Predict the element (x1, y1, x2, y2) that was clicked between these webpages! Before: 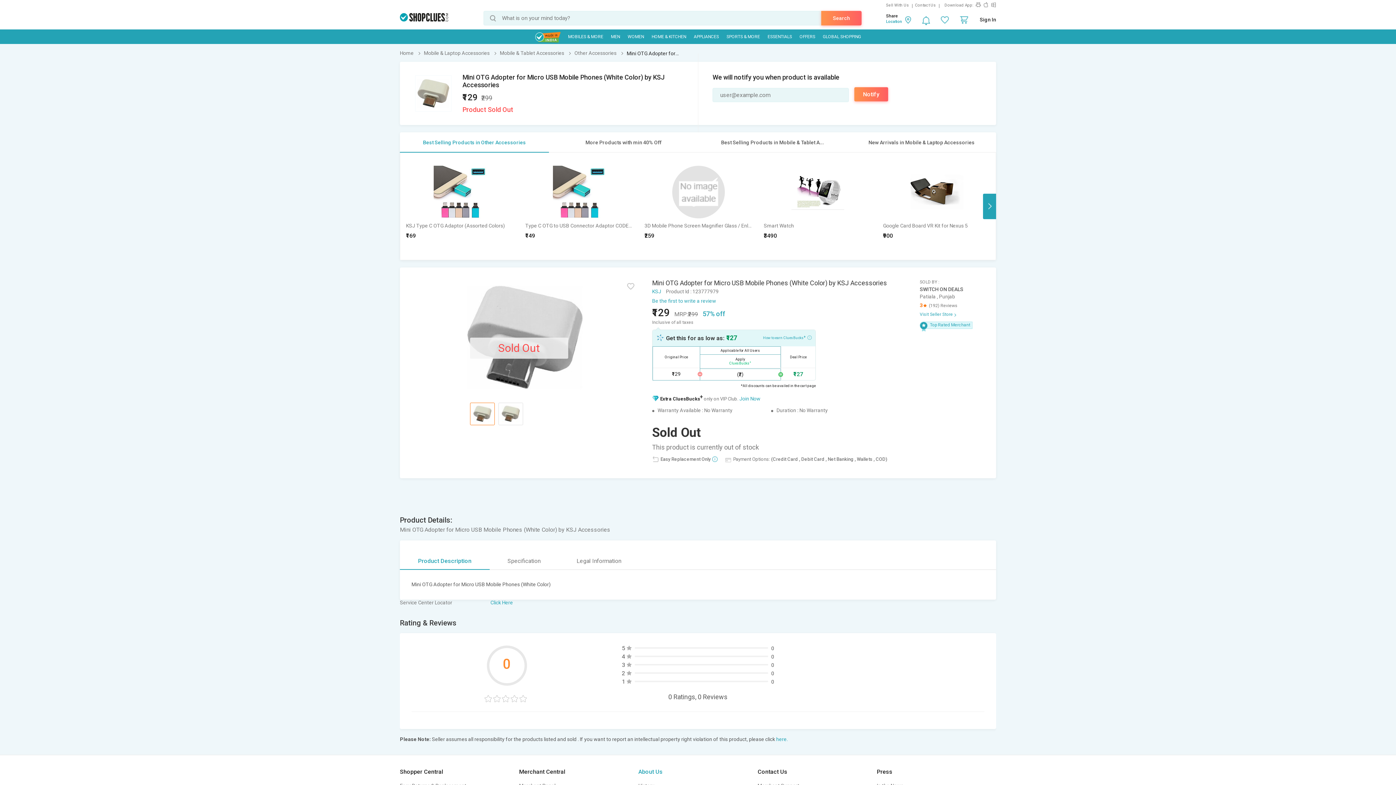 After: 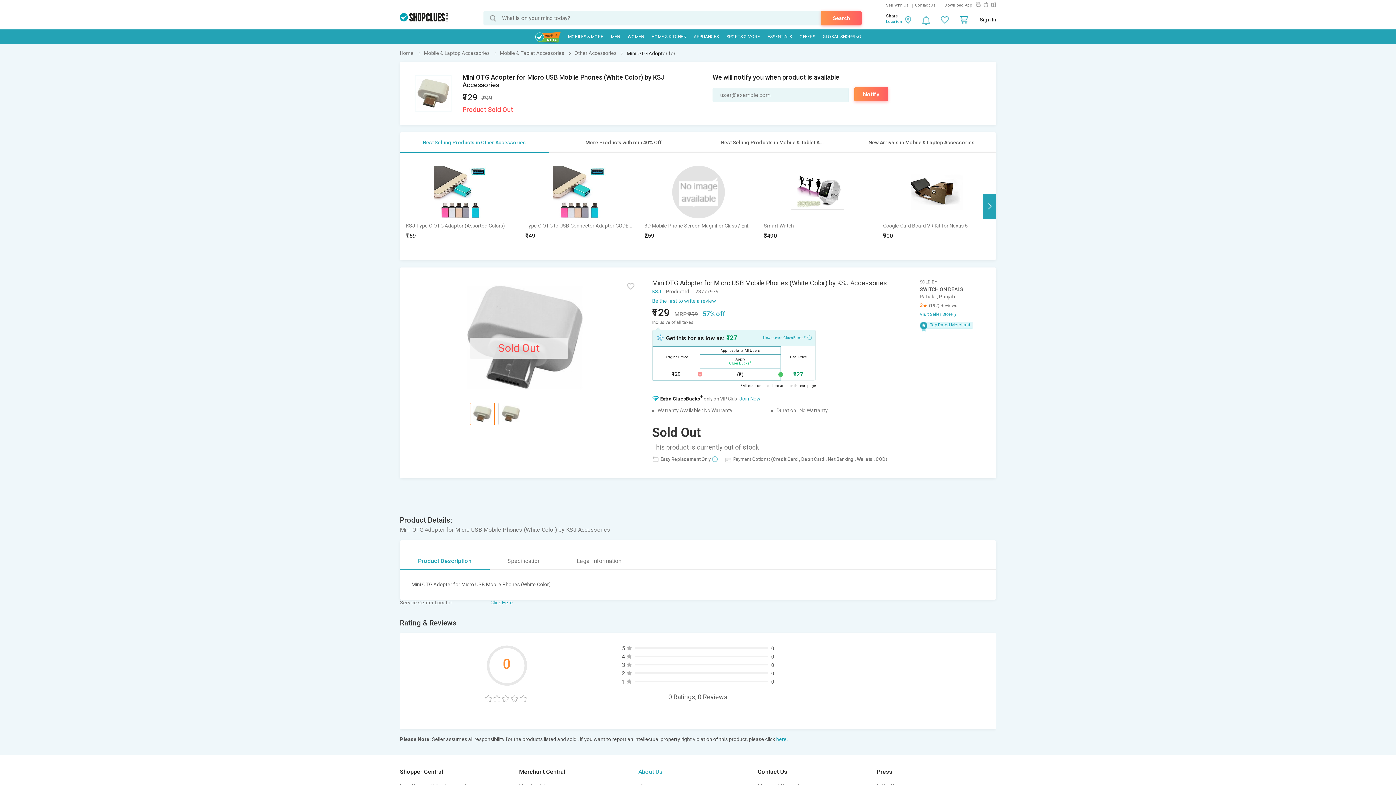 Action: bbox: (400, 552, 489, 570) label: Product Description